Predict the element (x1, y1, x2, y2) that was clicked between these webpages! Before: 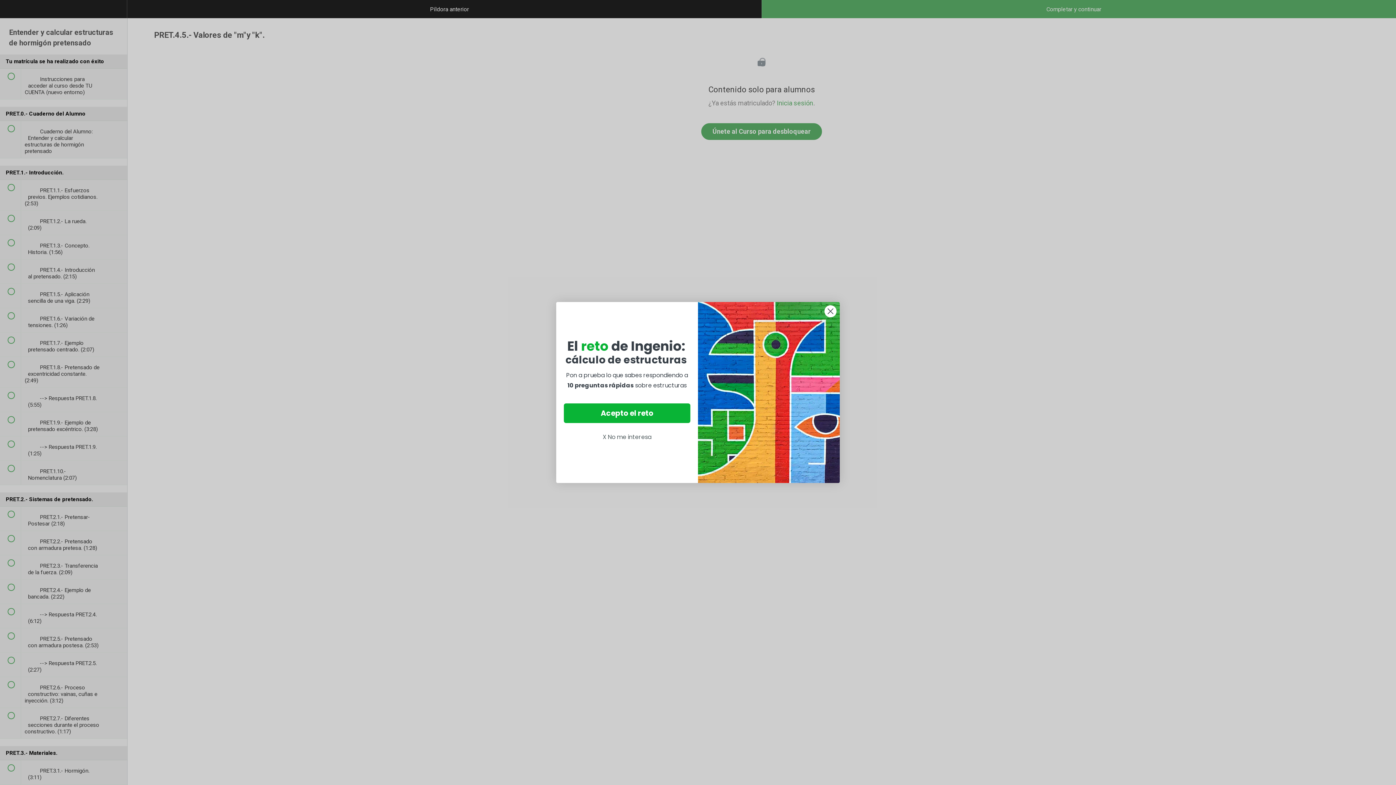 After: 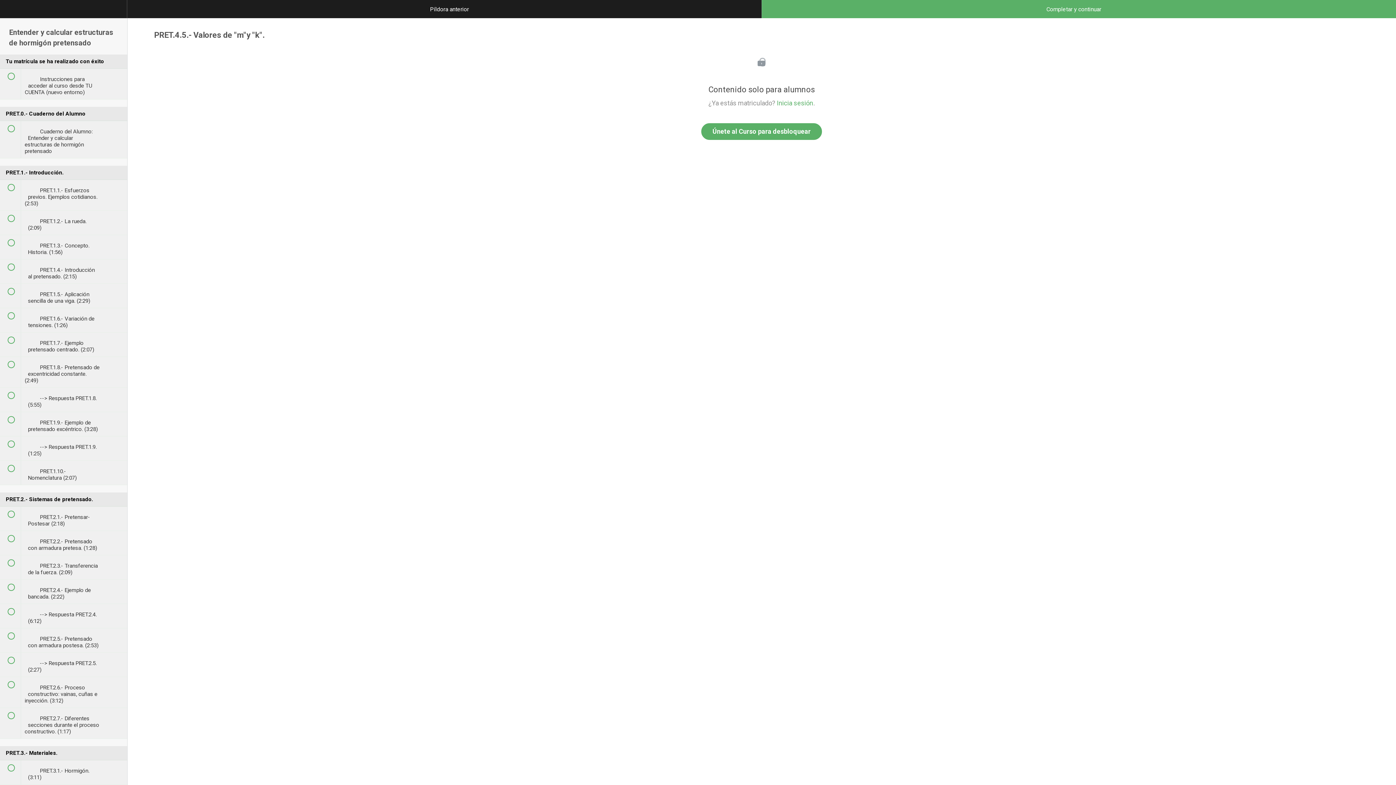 Action: label: Close dialog bbox: (824, 305, 837, 317)